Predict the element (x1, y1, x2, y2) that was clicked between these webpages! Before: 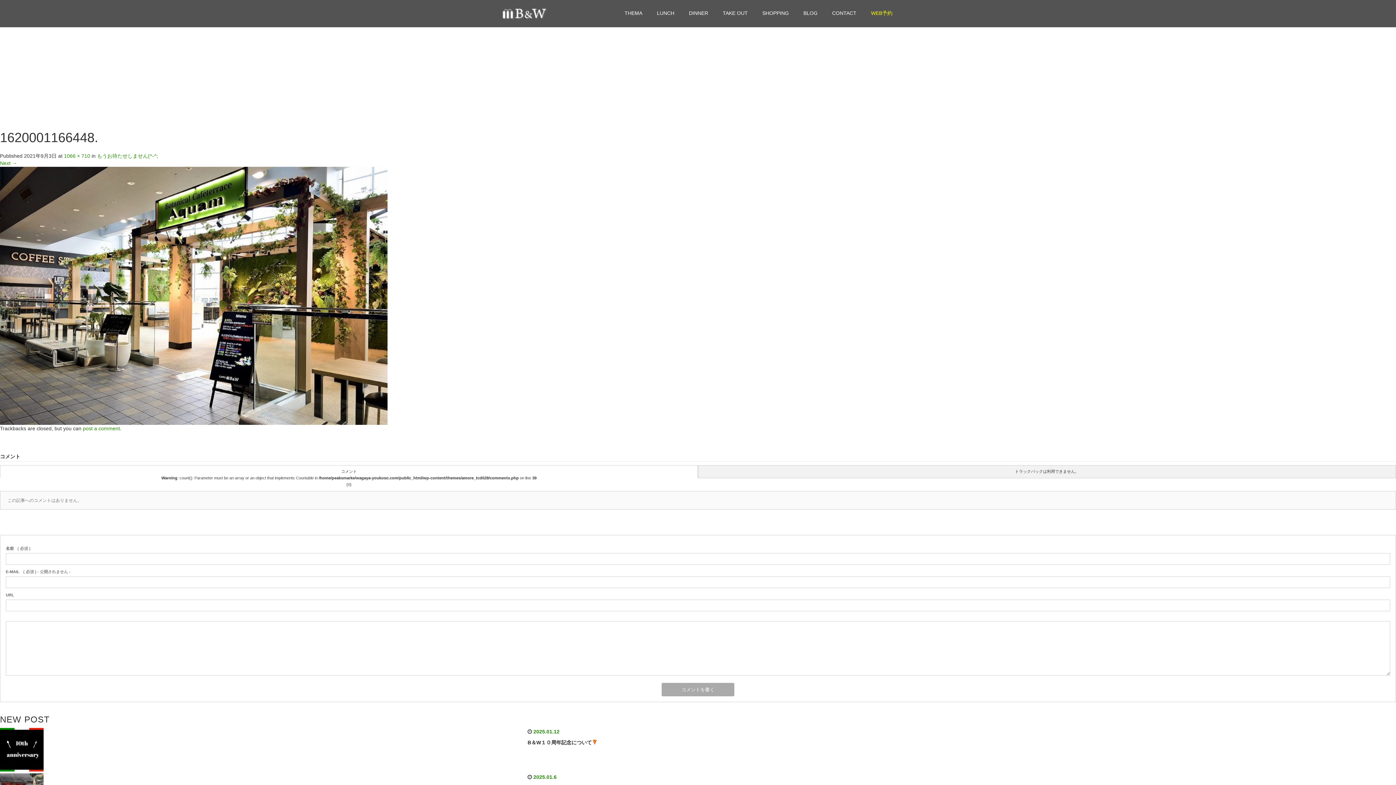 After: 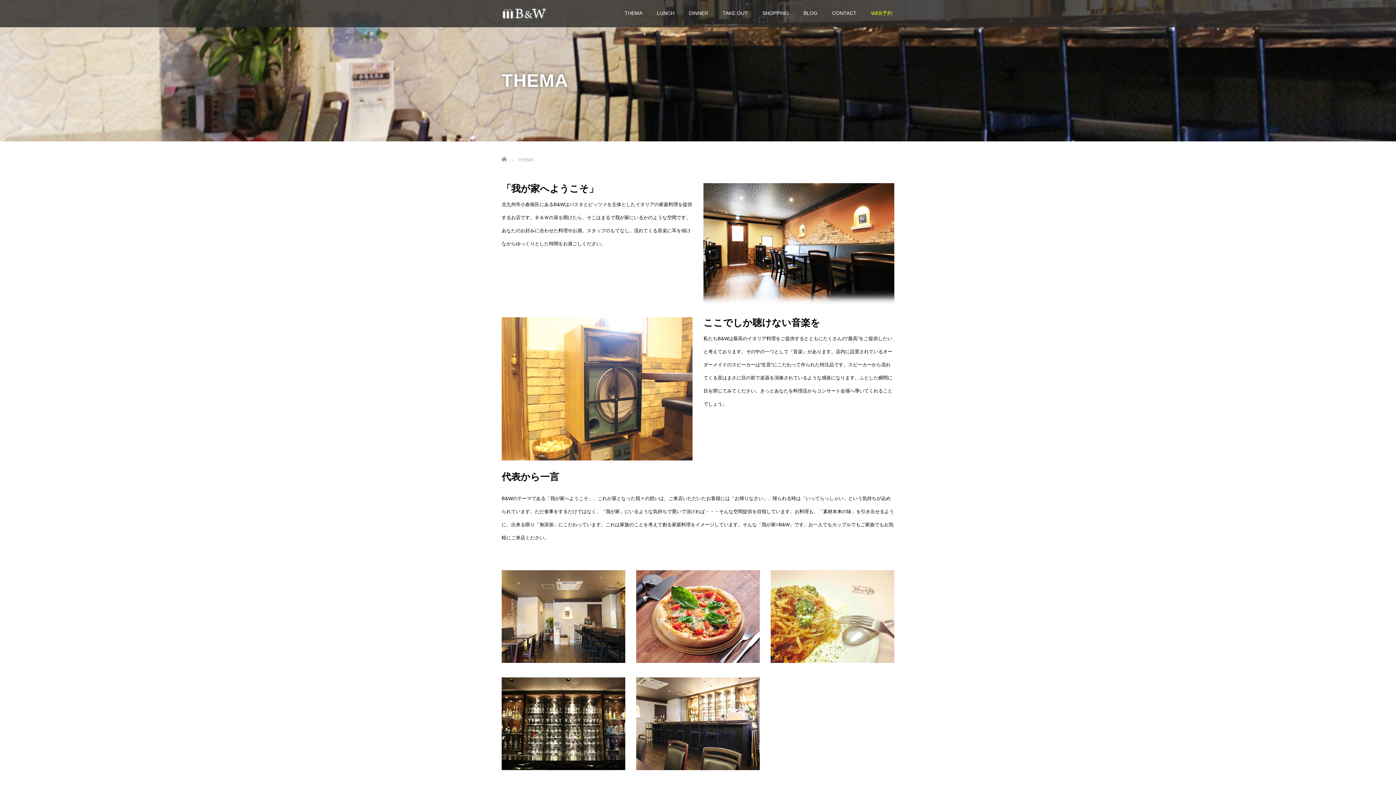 Action: bbox: (617, 4, 649, 27) label: THEMA